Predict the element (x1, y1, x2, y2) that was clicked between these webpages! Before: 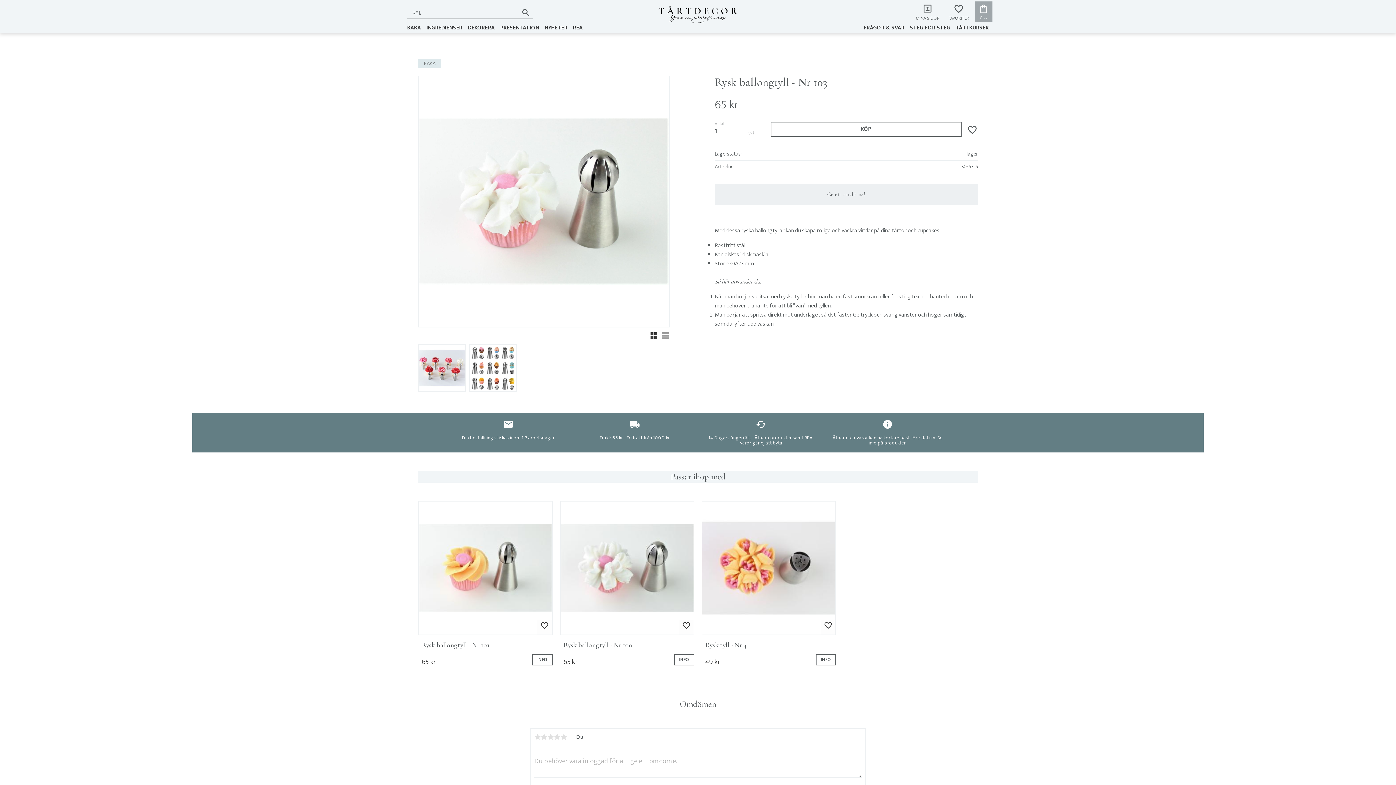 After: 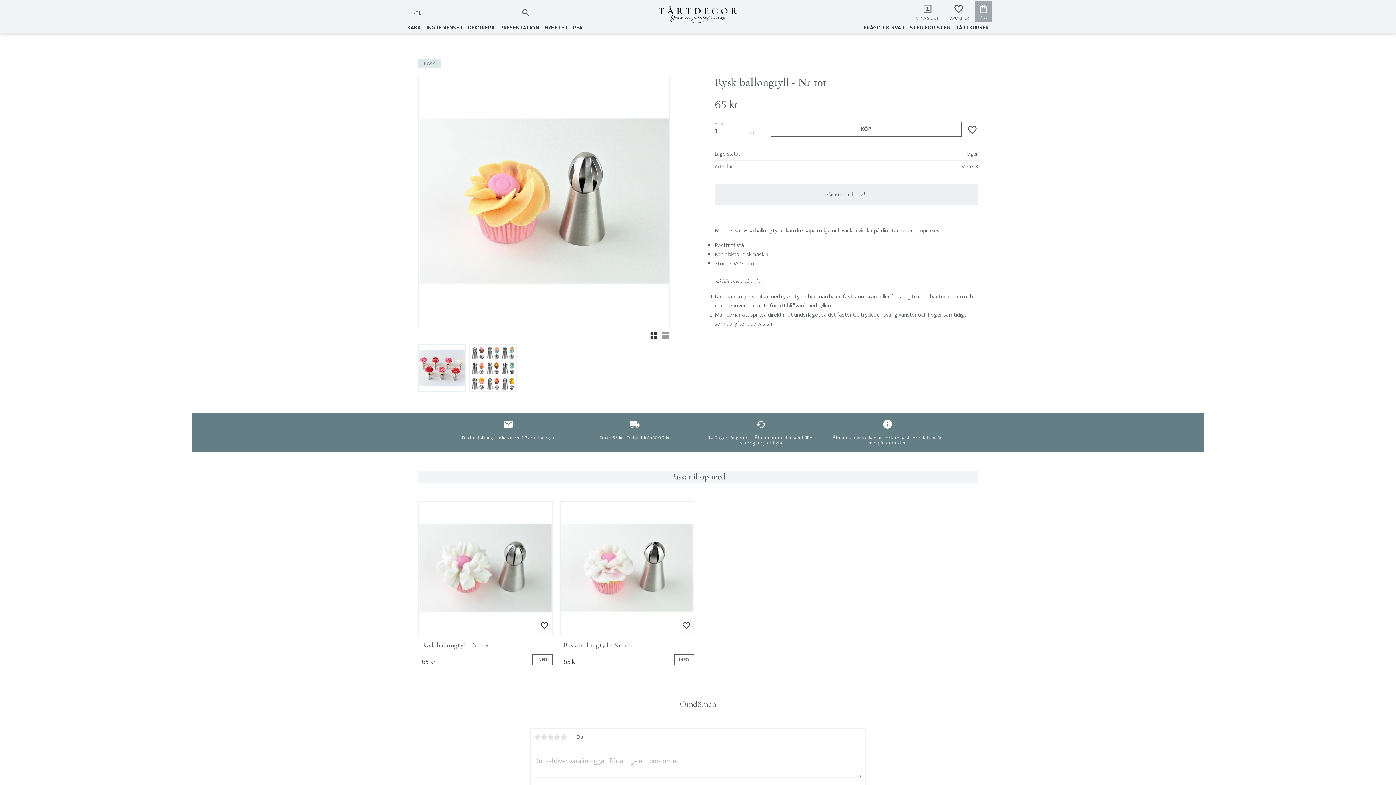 Action: label: INFO bbox: (532, 654, 552, 665)